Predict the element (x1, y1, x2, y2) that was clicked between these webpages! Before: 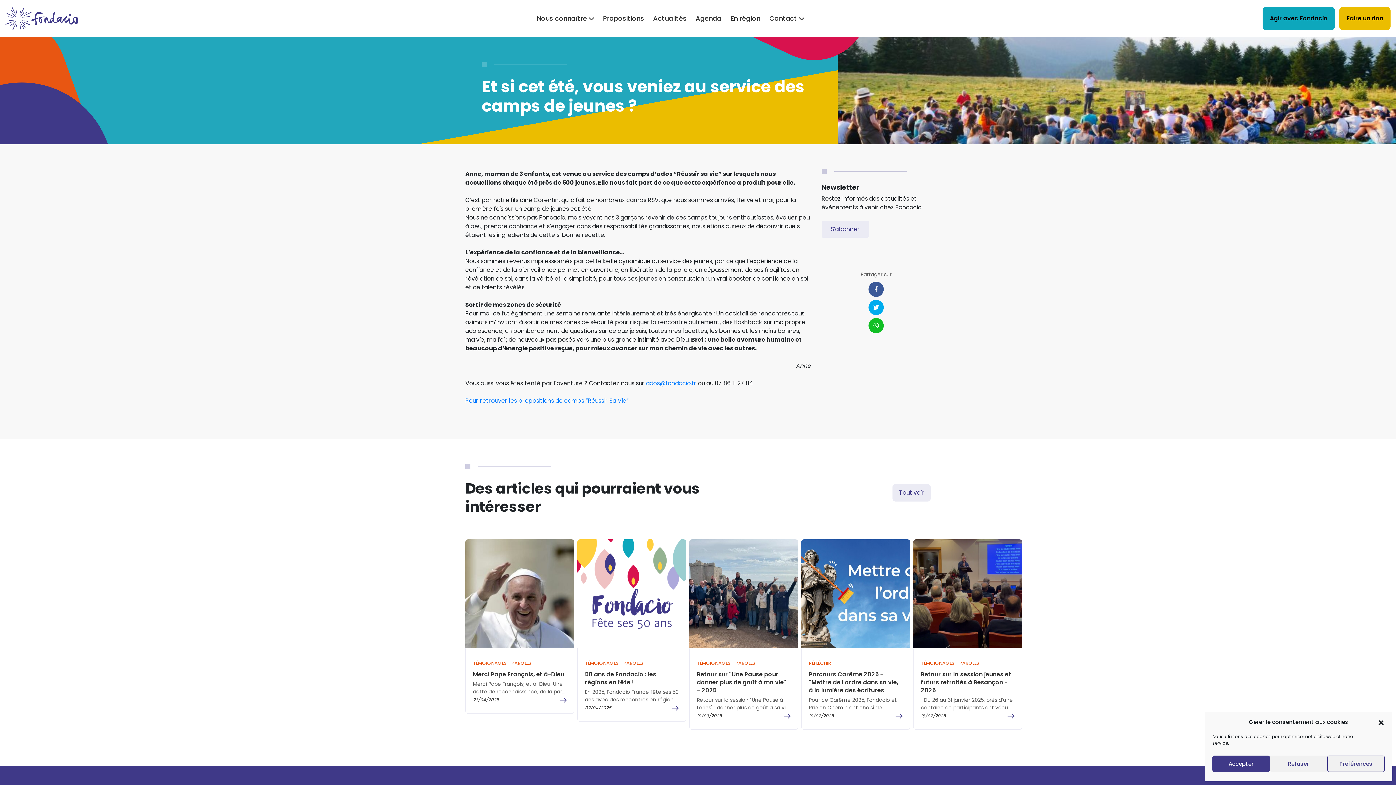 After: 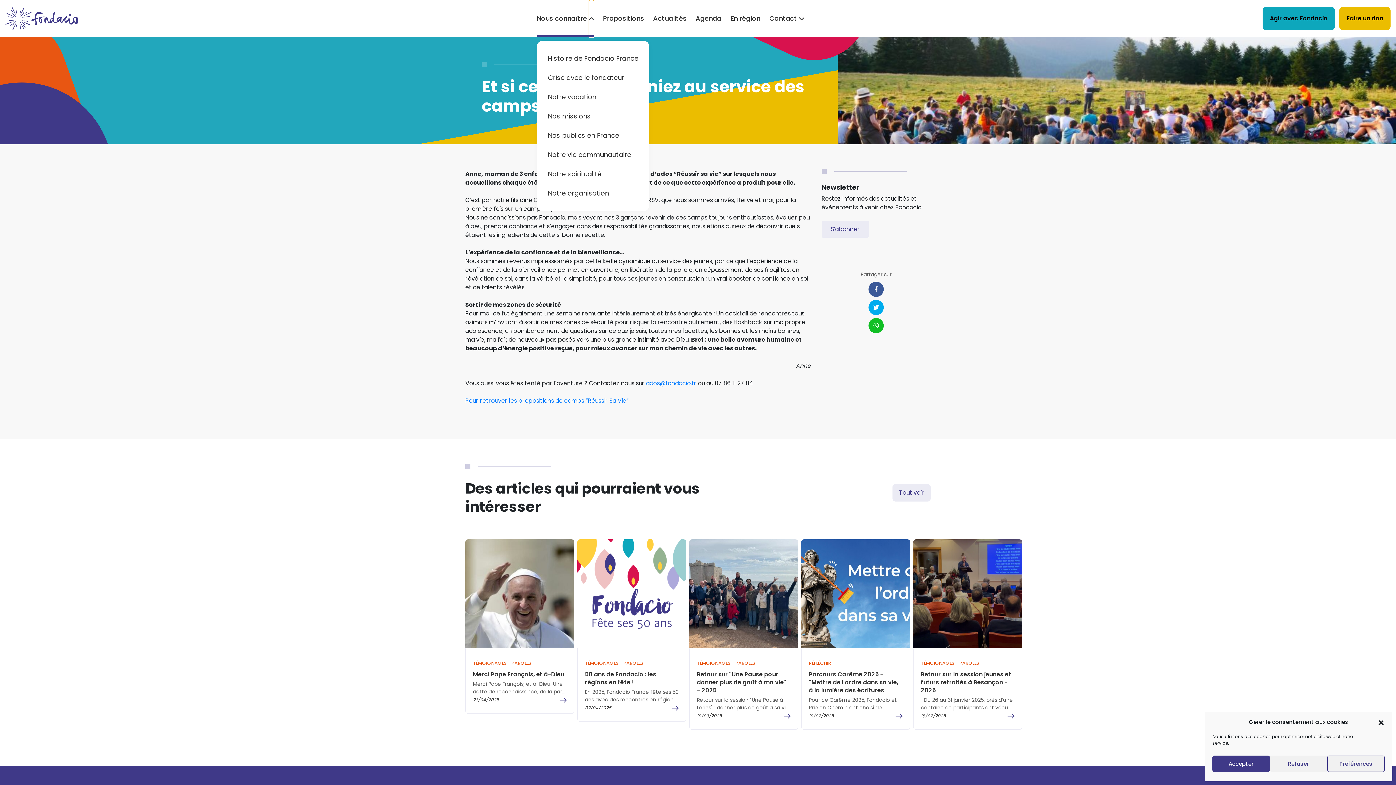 Action: bbox: (588, 0, 594, 37)